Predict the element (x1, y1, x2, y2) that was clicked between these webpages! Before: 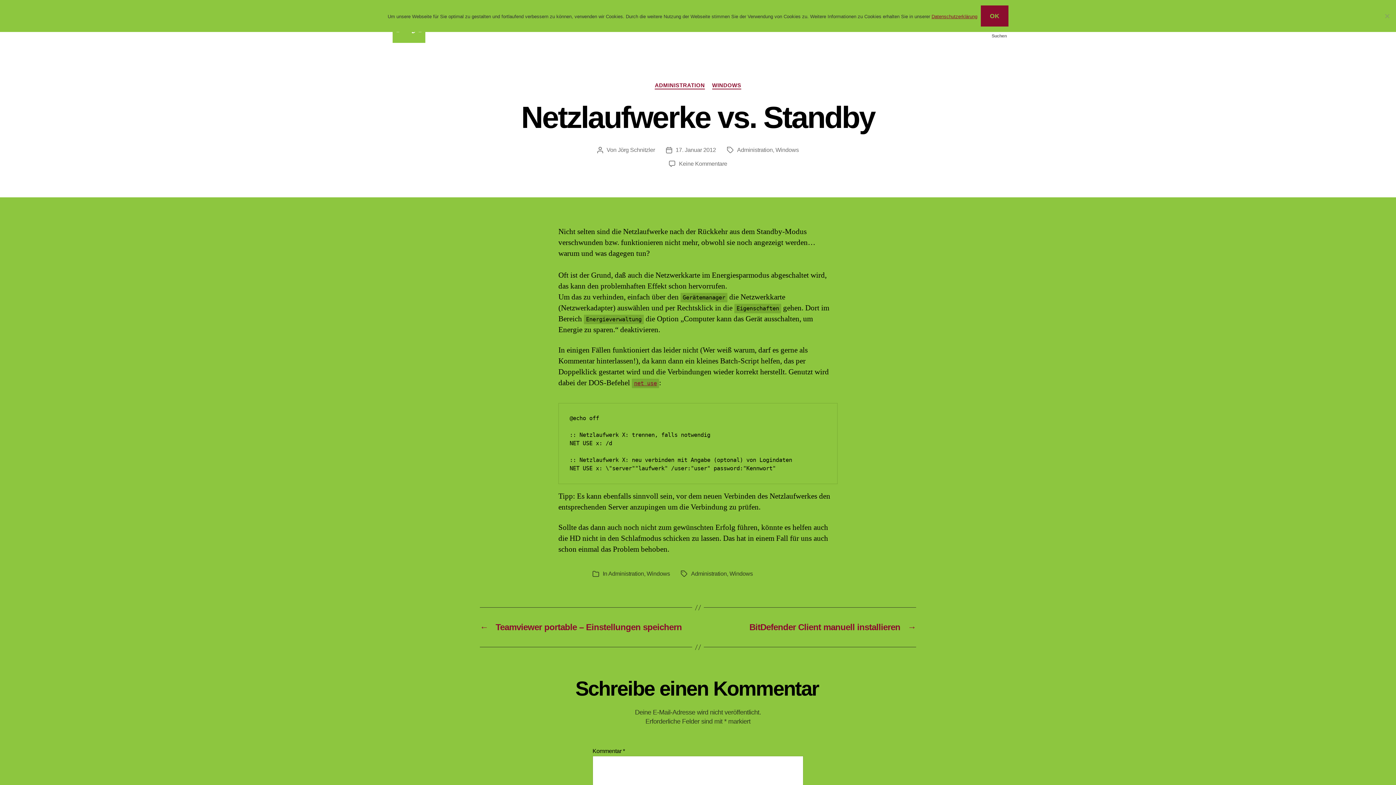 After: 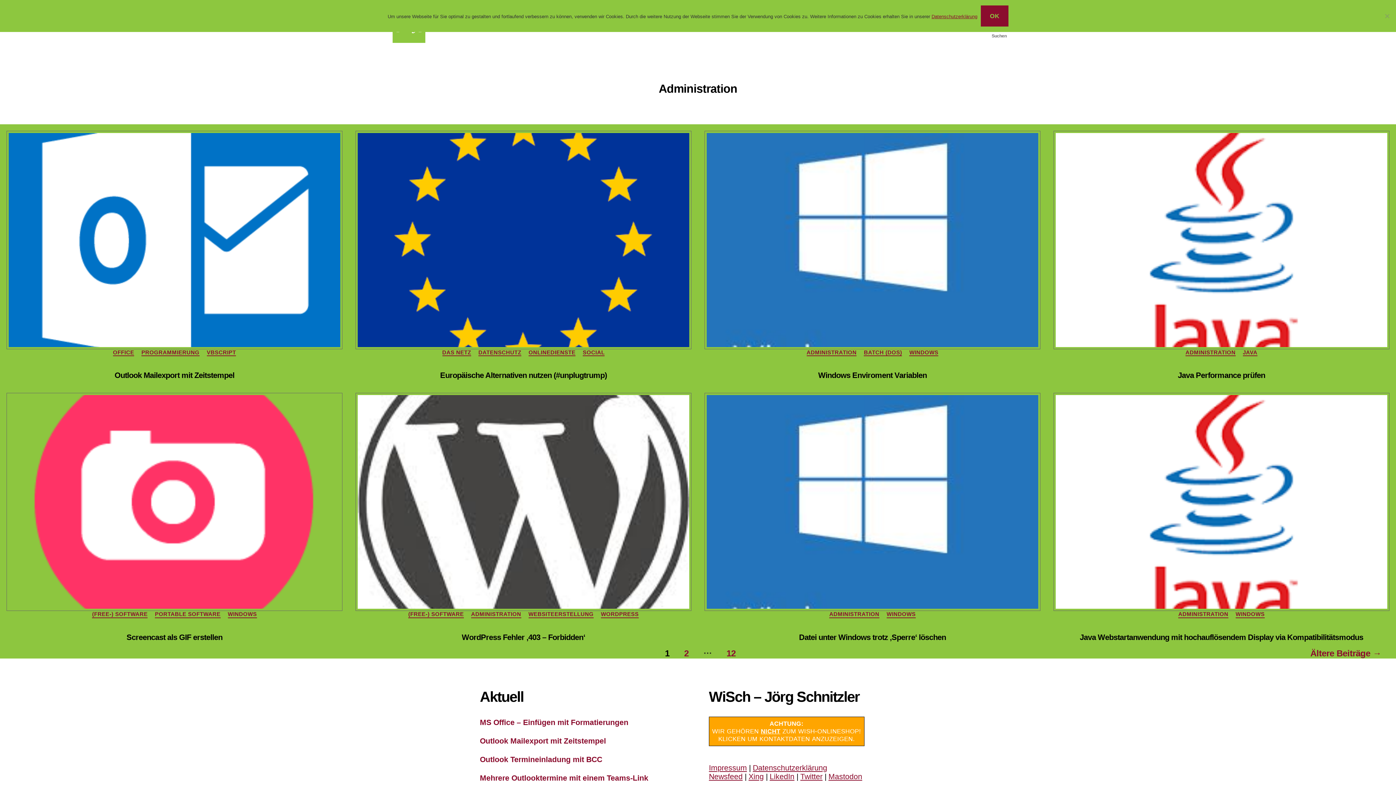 Action: label: Administration bbox: (737, 146, 772, 152)